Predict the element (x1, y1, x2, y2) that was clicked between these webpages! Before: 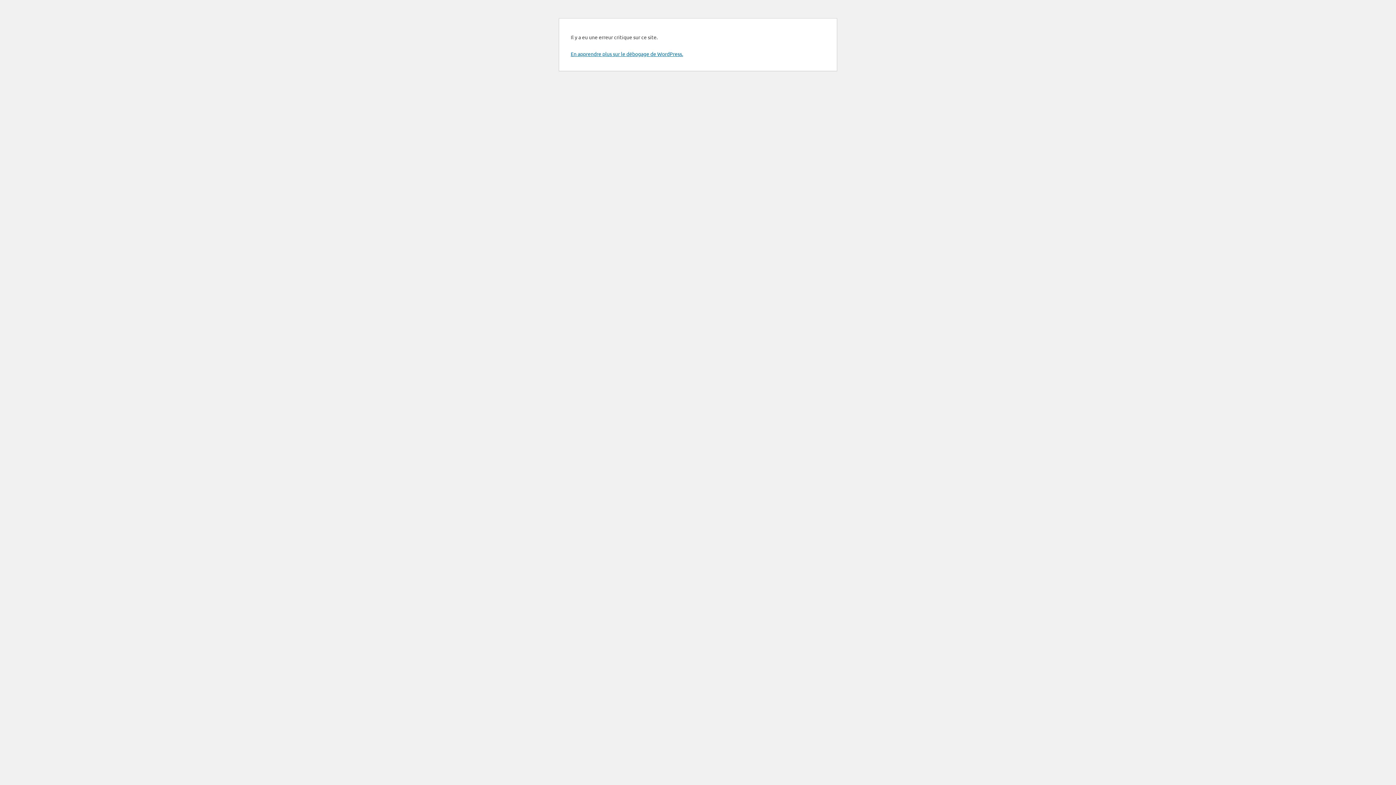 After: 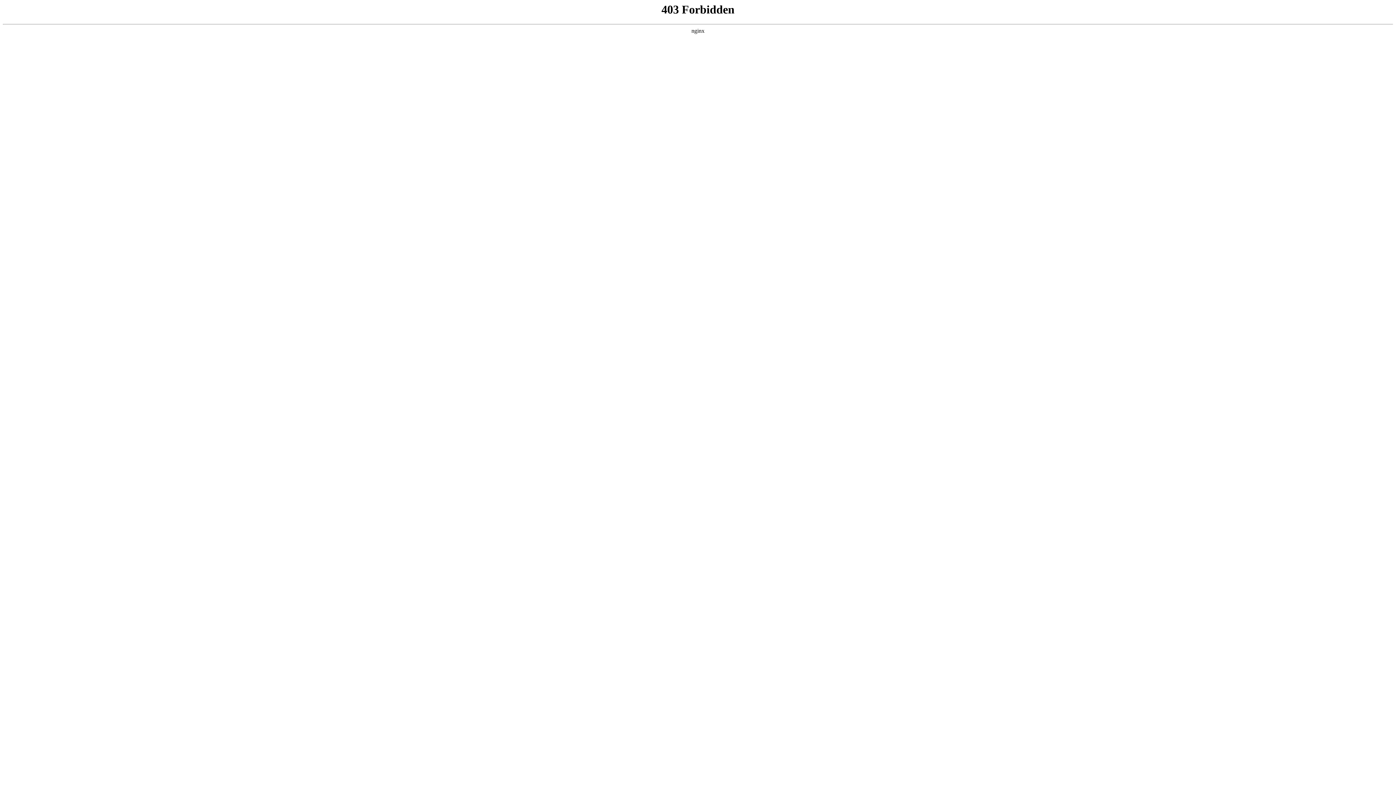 Action: bbox: (570, 50, 683, 57) label: En apprendre plus sur le débogage de WordPress.